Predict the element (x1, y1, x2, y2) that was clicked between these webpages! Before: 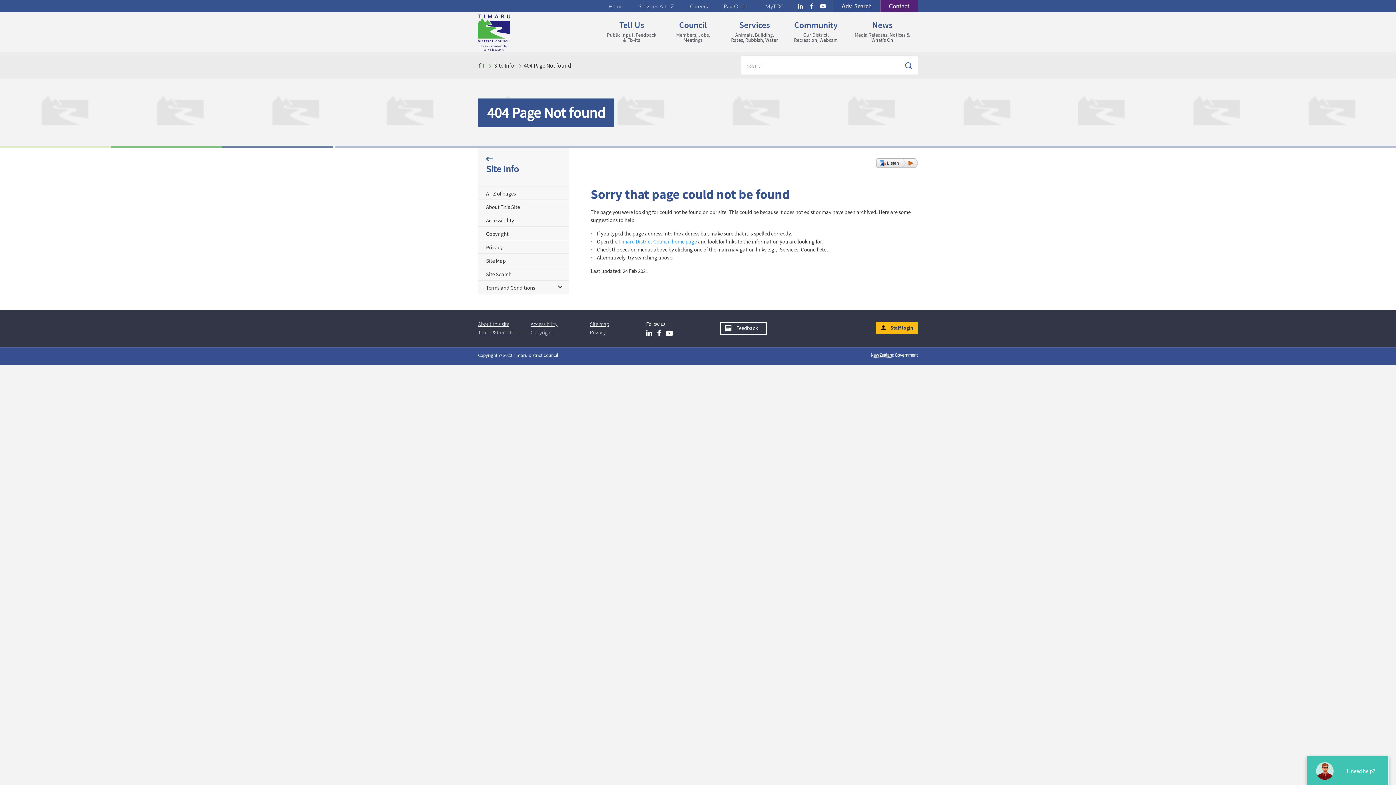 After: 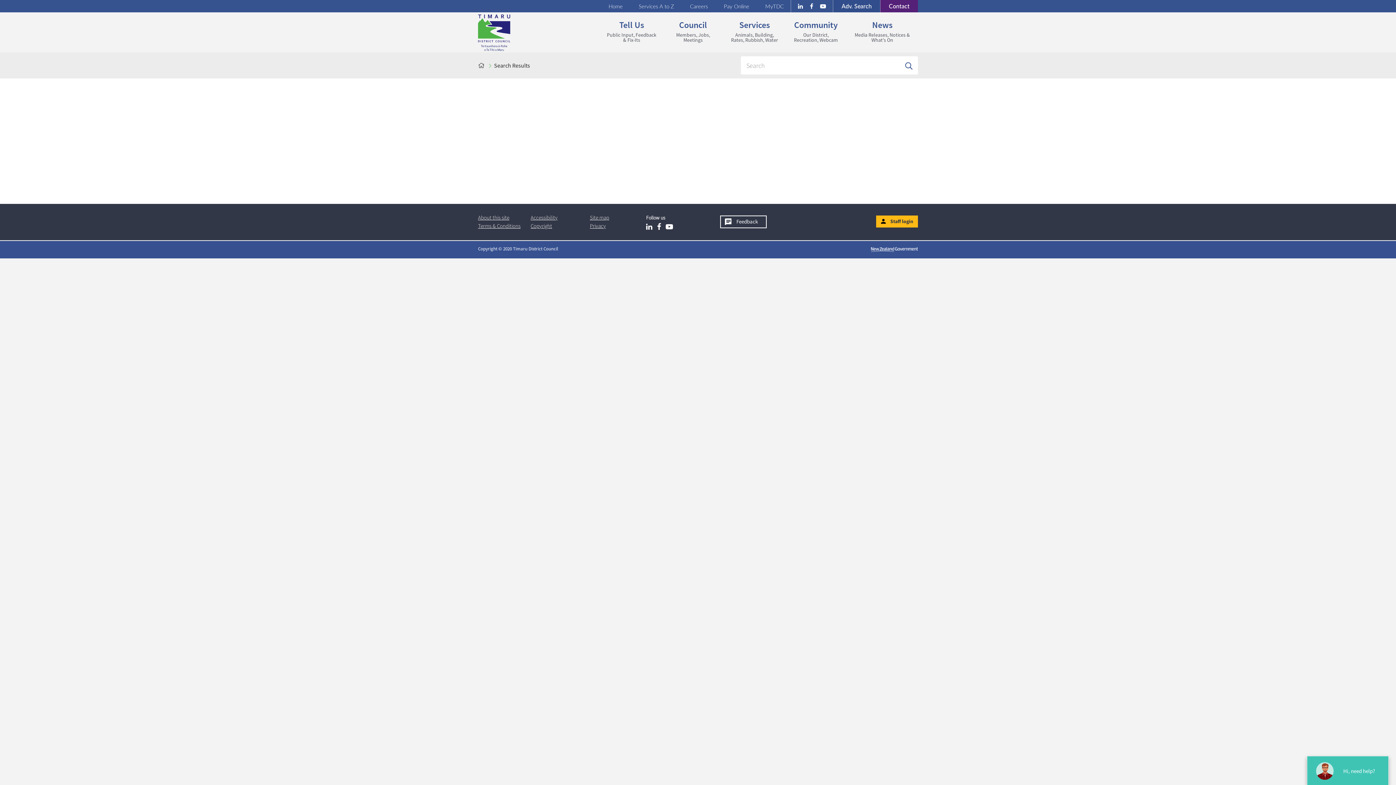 Action: label: Find bbox: (900, 56, 918, 74)